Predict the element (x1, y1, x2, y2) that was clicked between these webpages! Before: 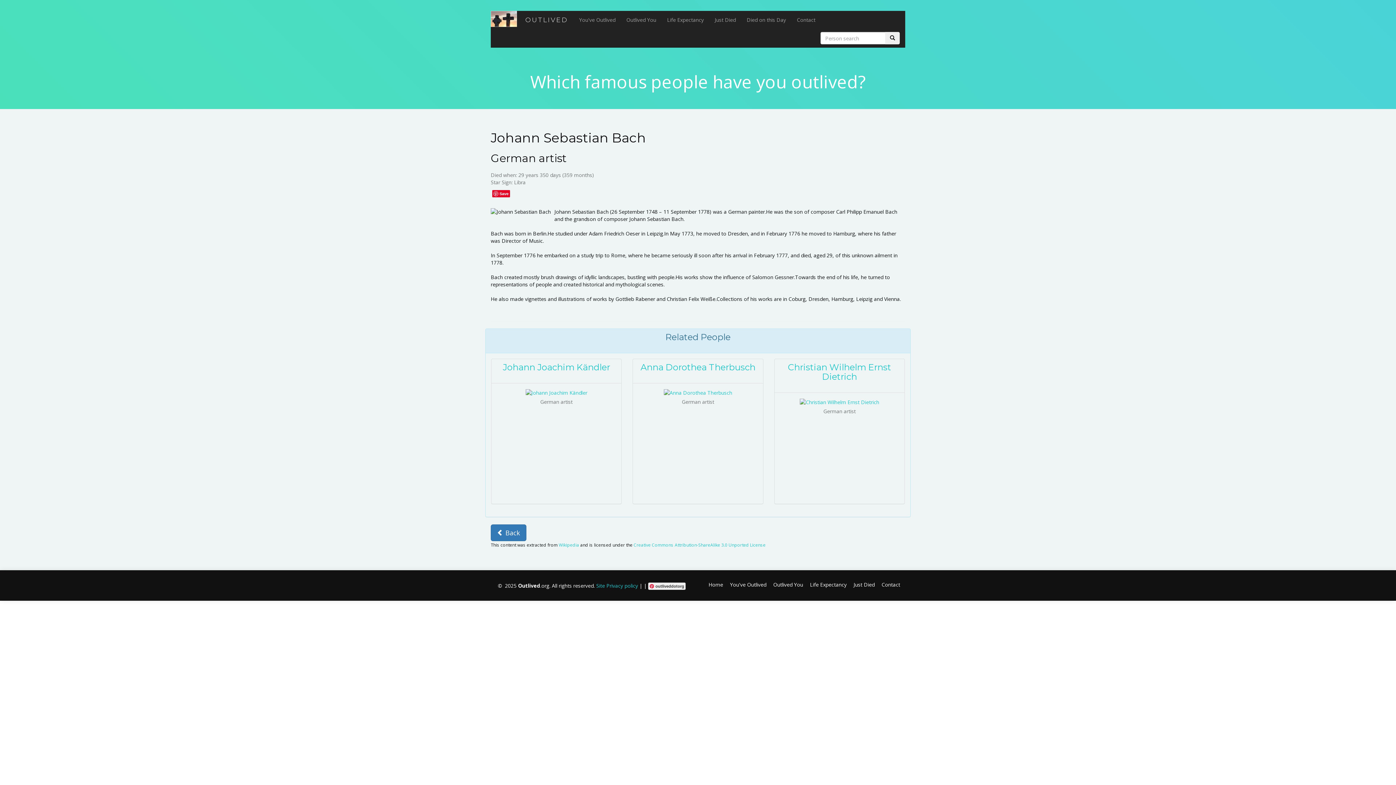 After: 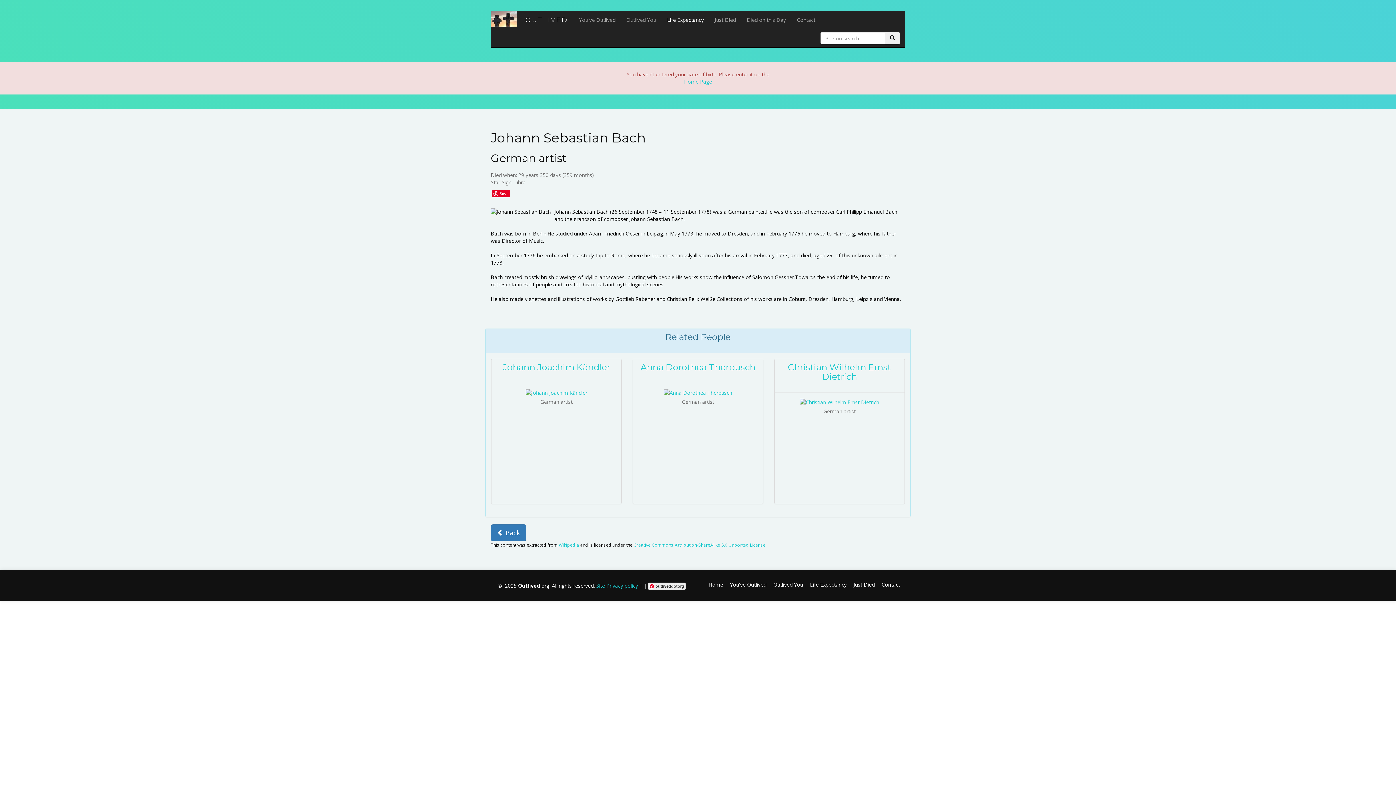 Action: bbox: (661, 10, 709, 29) label: Life Expectancy